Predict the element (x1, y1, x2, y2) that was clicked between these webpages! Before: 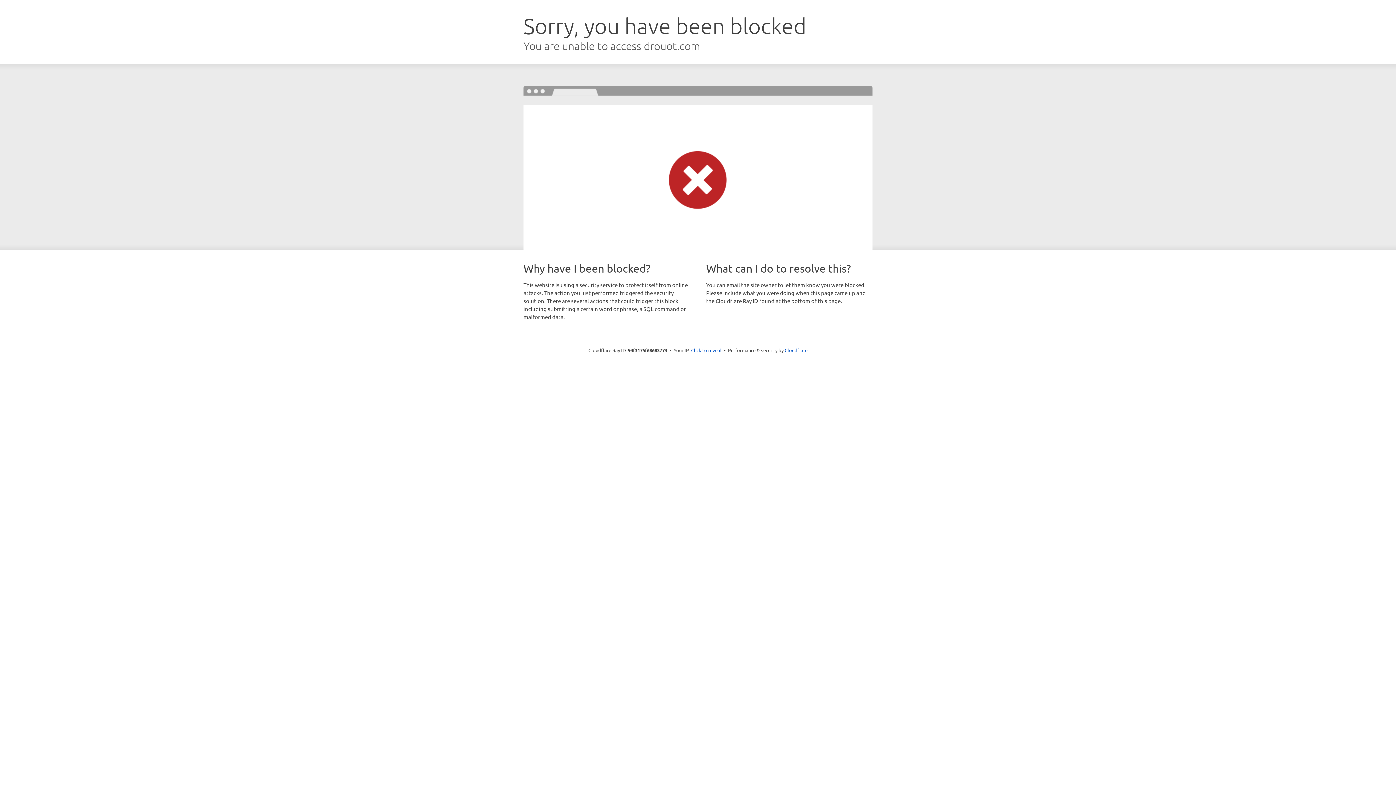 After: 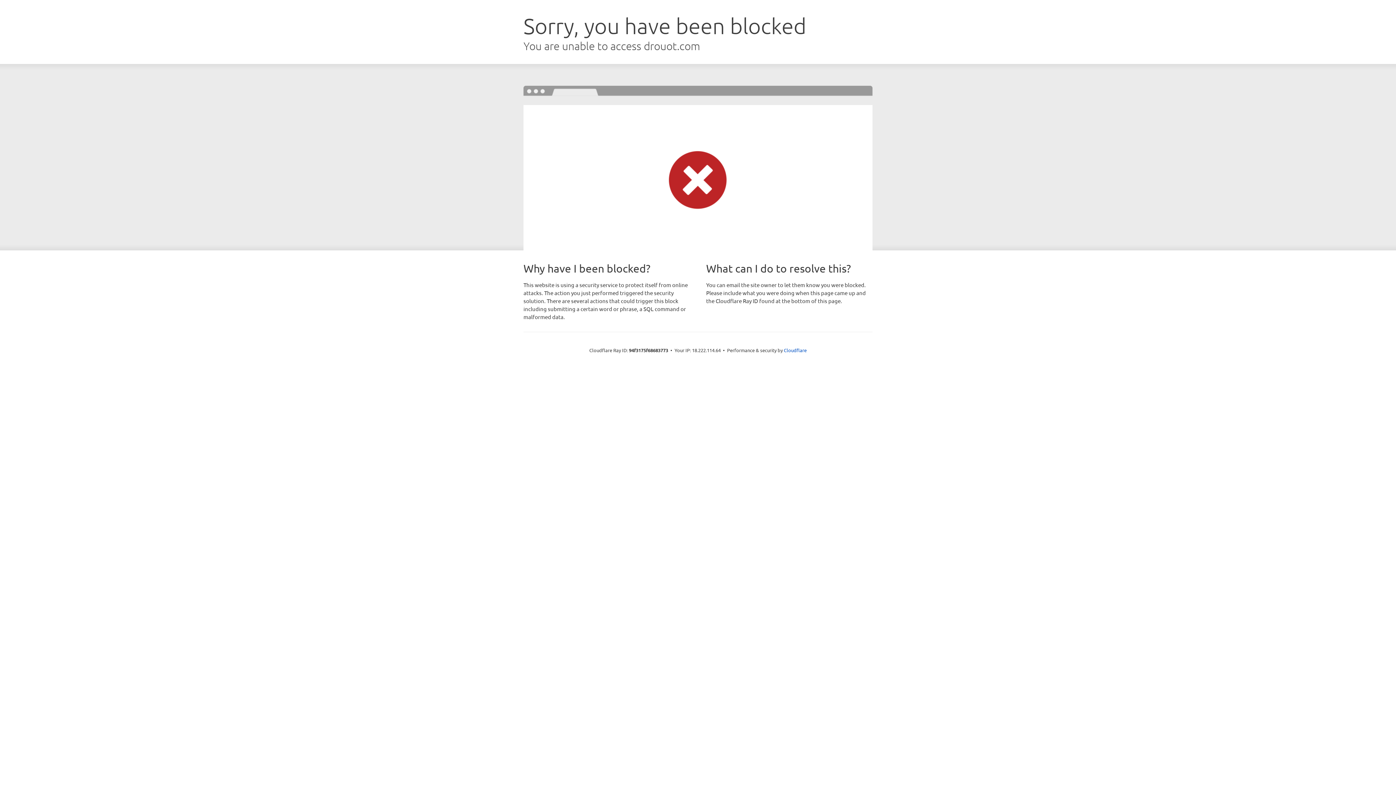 Action: label: Click to reveal bbox: (691, 346, 721, 353)